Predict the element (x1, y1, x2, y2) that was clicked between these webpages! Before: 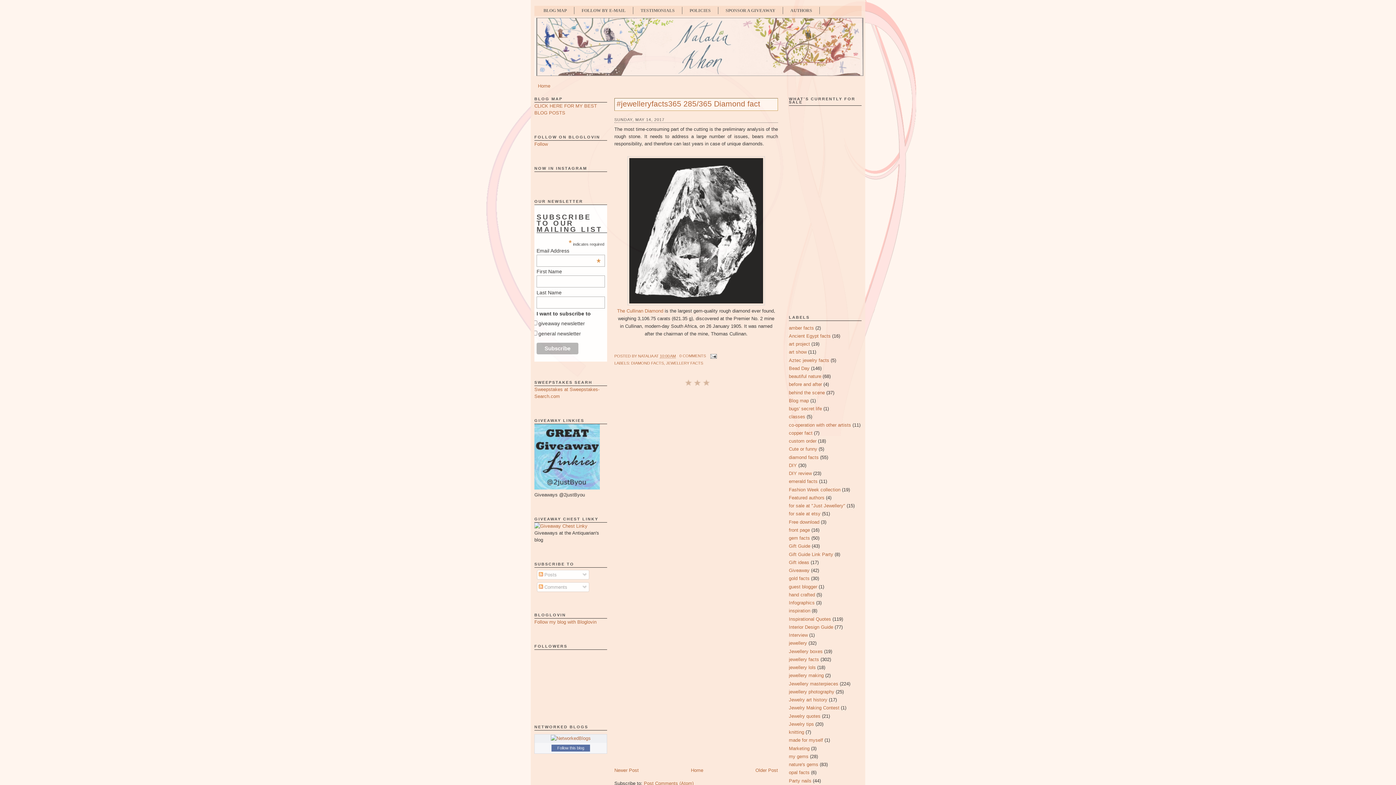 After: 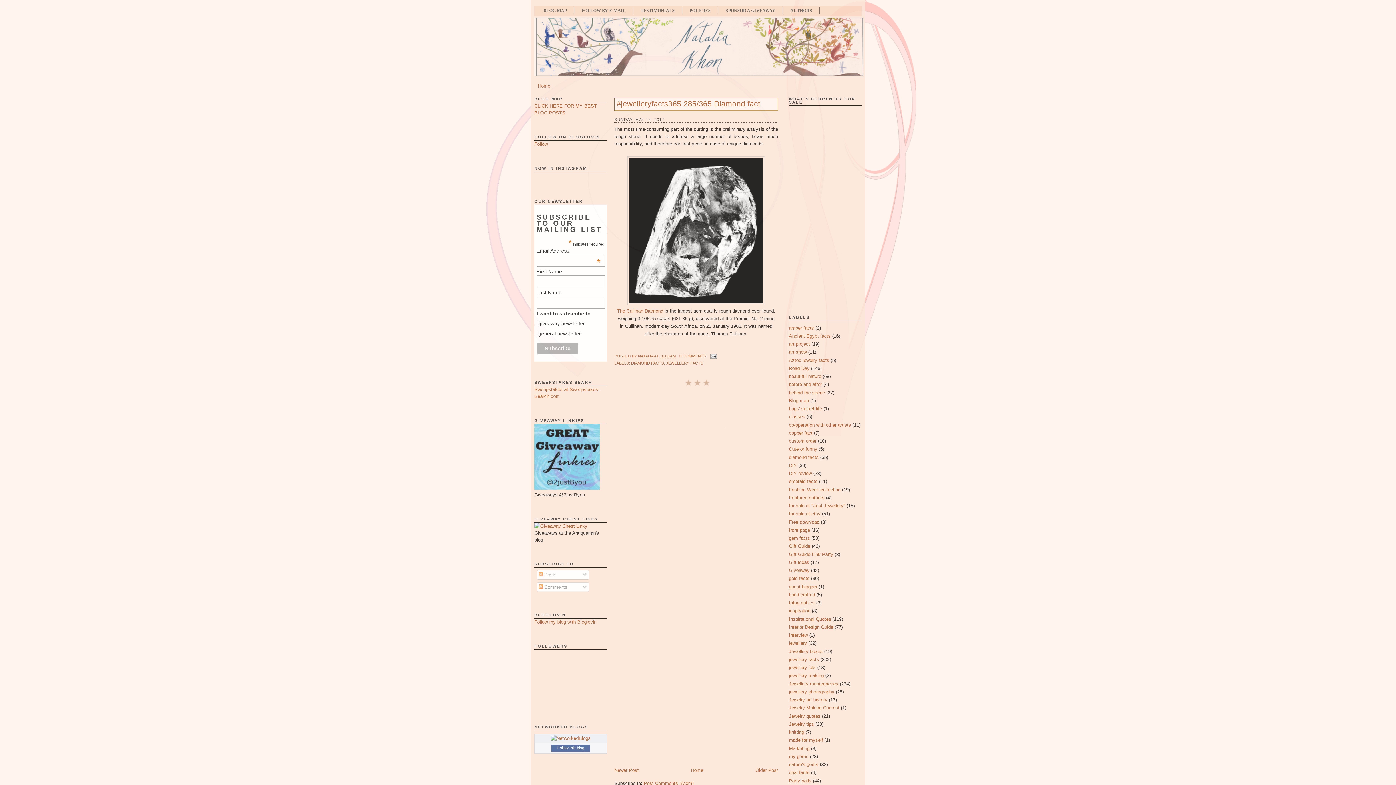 Action: bbox: (660, 353, 676, 358) label: 10:00 AM